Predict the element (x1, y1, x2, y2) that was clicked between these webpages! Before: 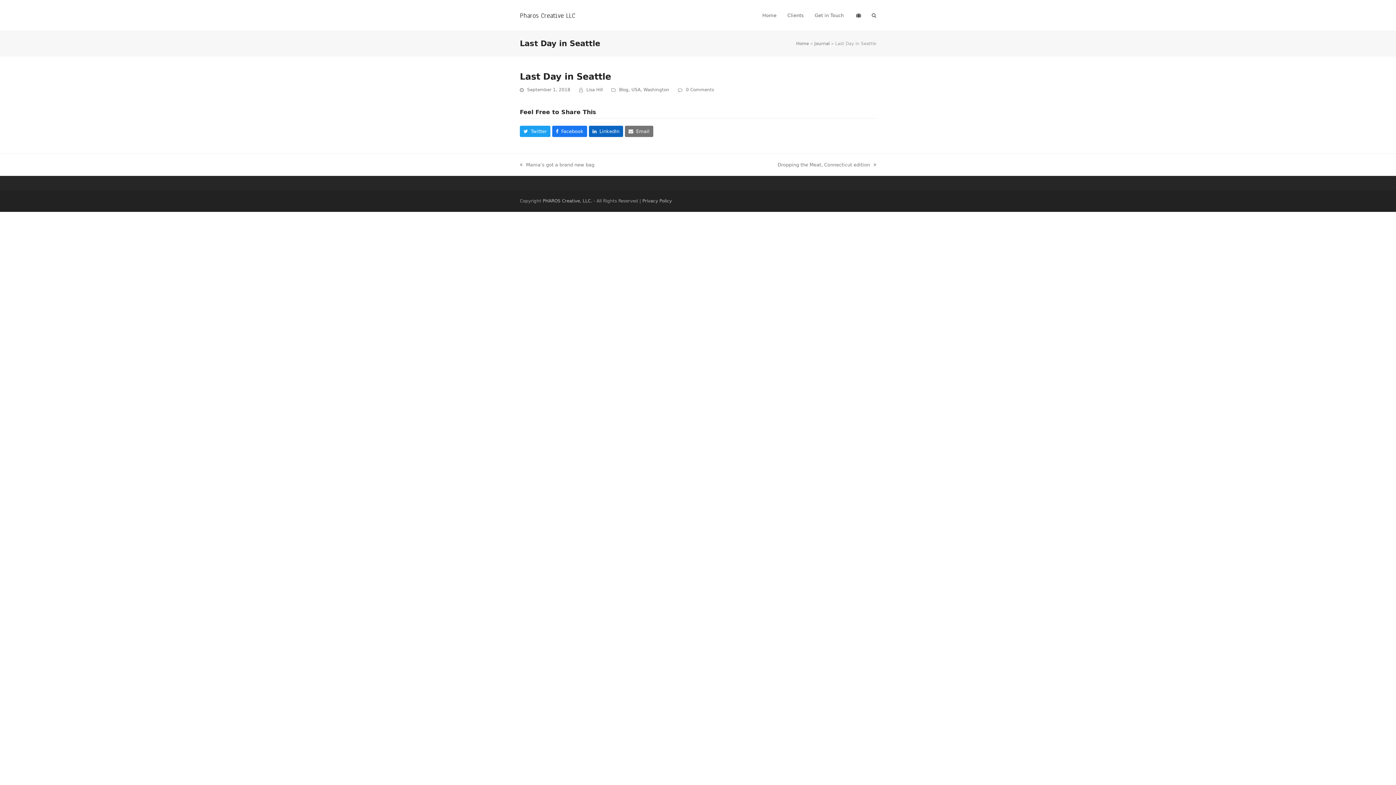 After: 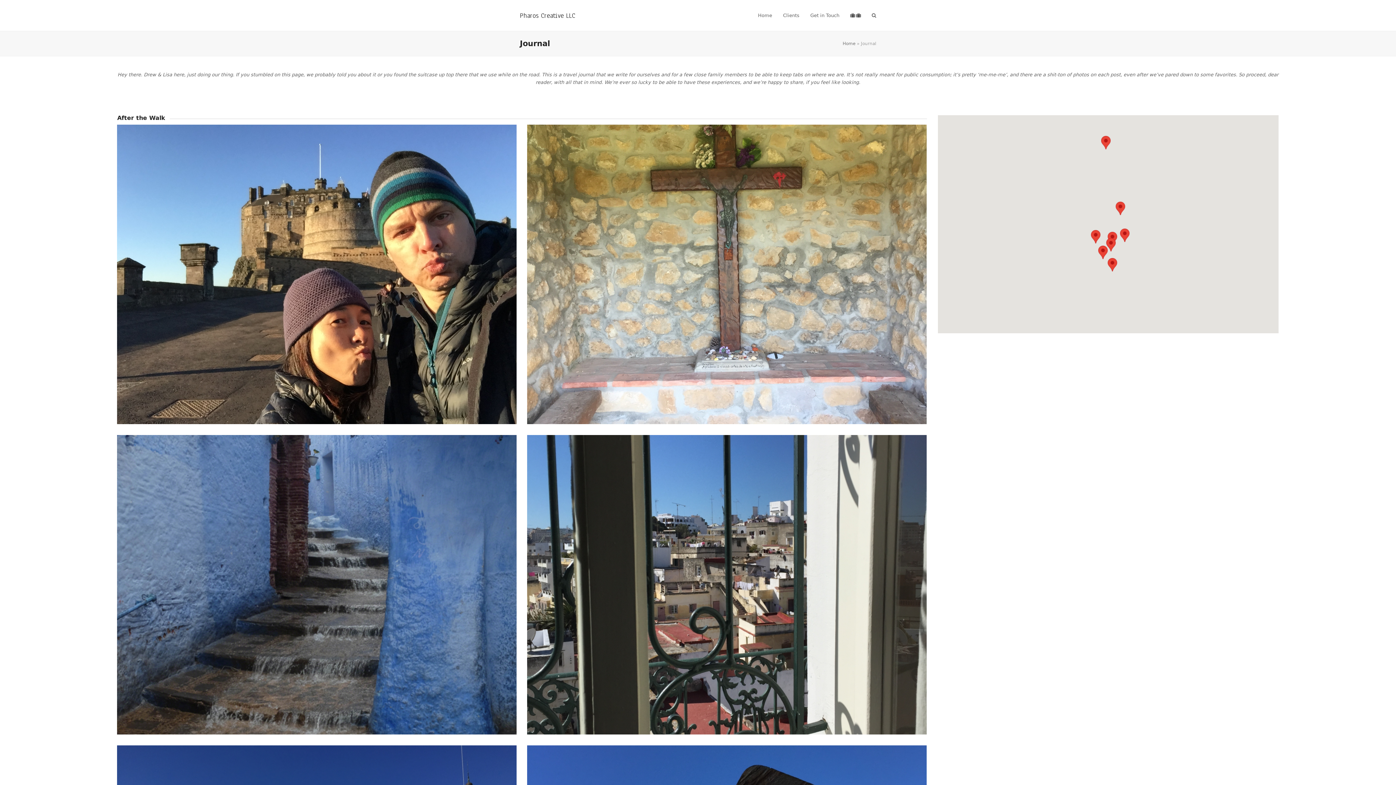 Action: label: Journal bbox: (814, 40, 829, 46)